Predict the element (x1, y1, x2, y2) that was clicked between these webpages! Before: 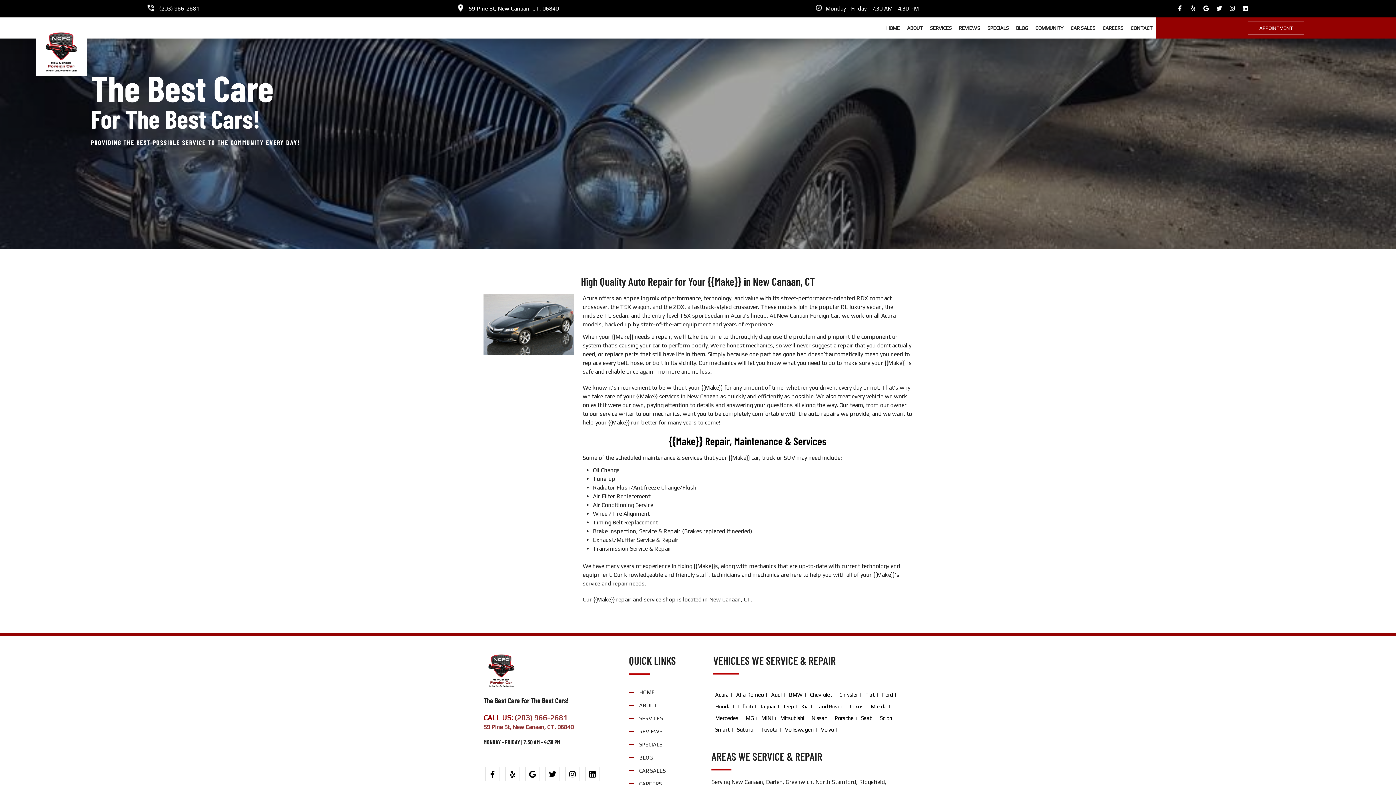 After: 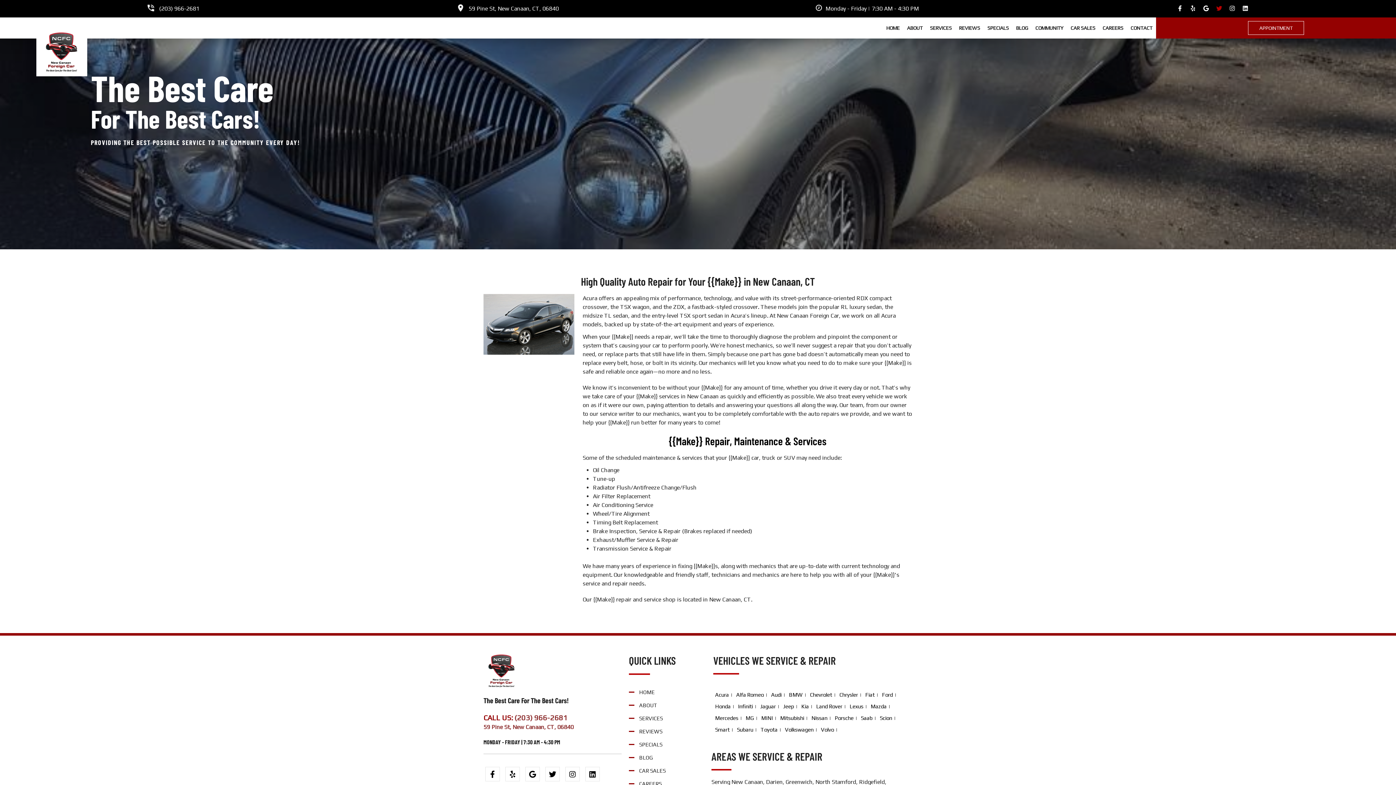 Action: bbox: (1215, 4, 1223, 12)